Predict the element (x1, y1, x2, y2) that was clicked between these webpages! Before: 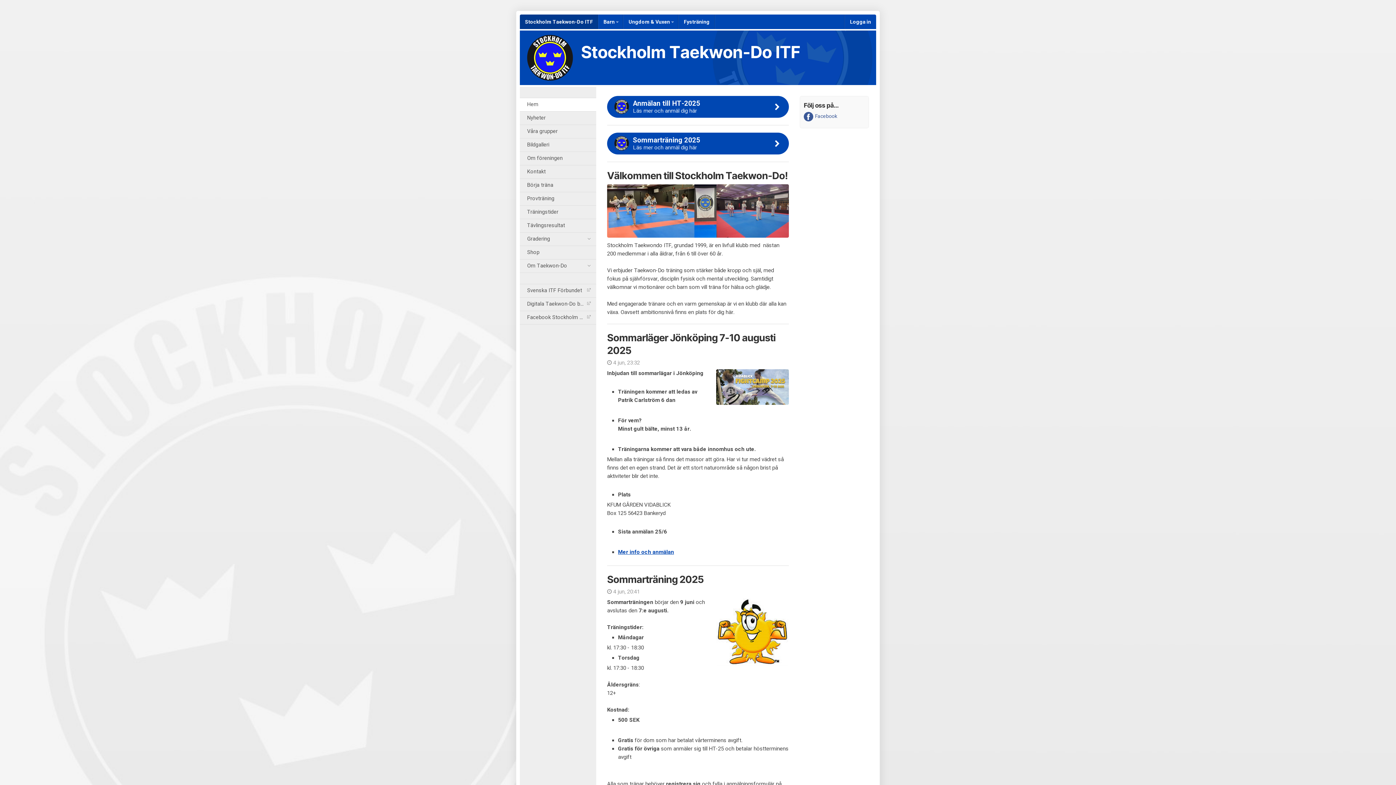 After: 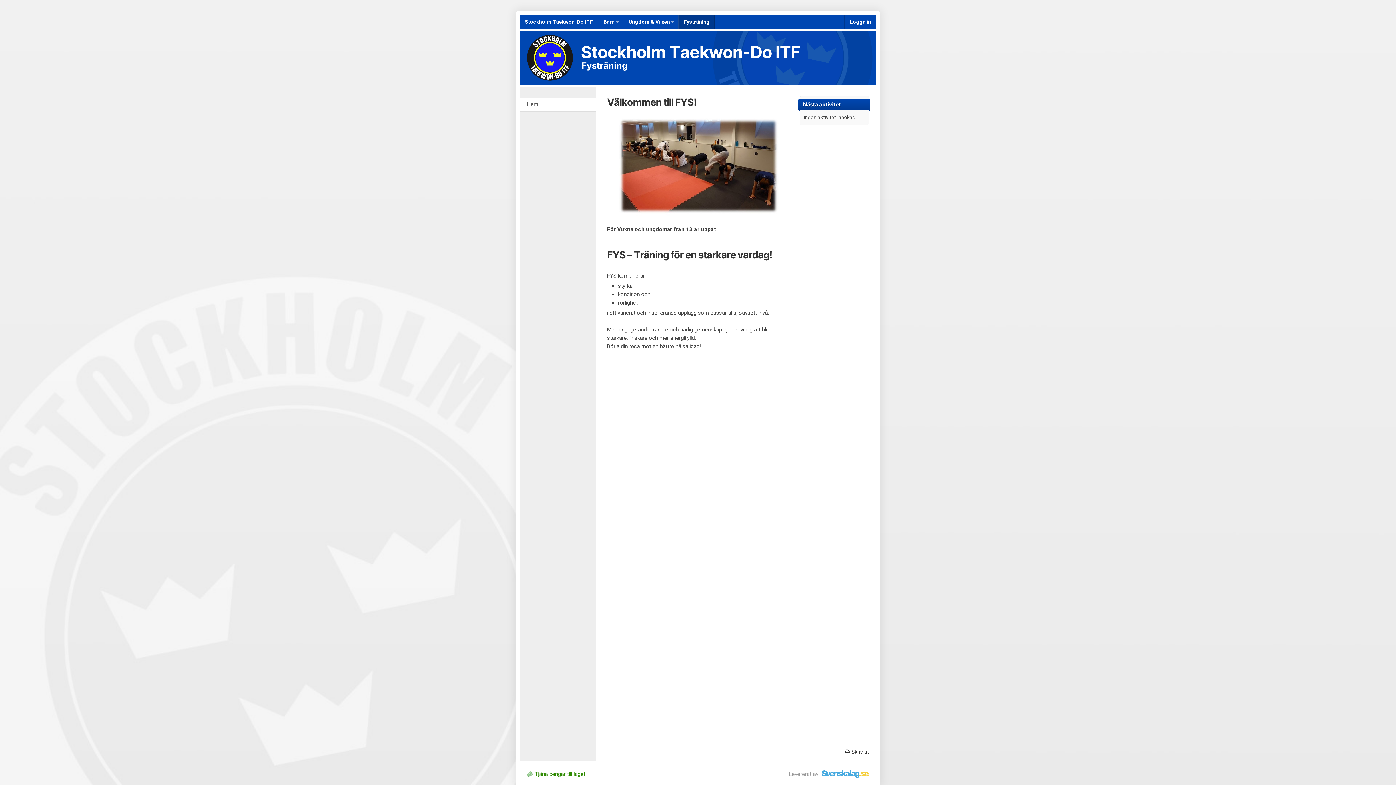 Action: label: Fysträning bbox: (678, 14, 714, 29)